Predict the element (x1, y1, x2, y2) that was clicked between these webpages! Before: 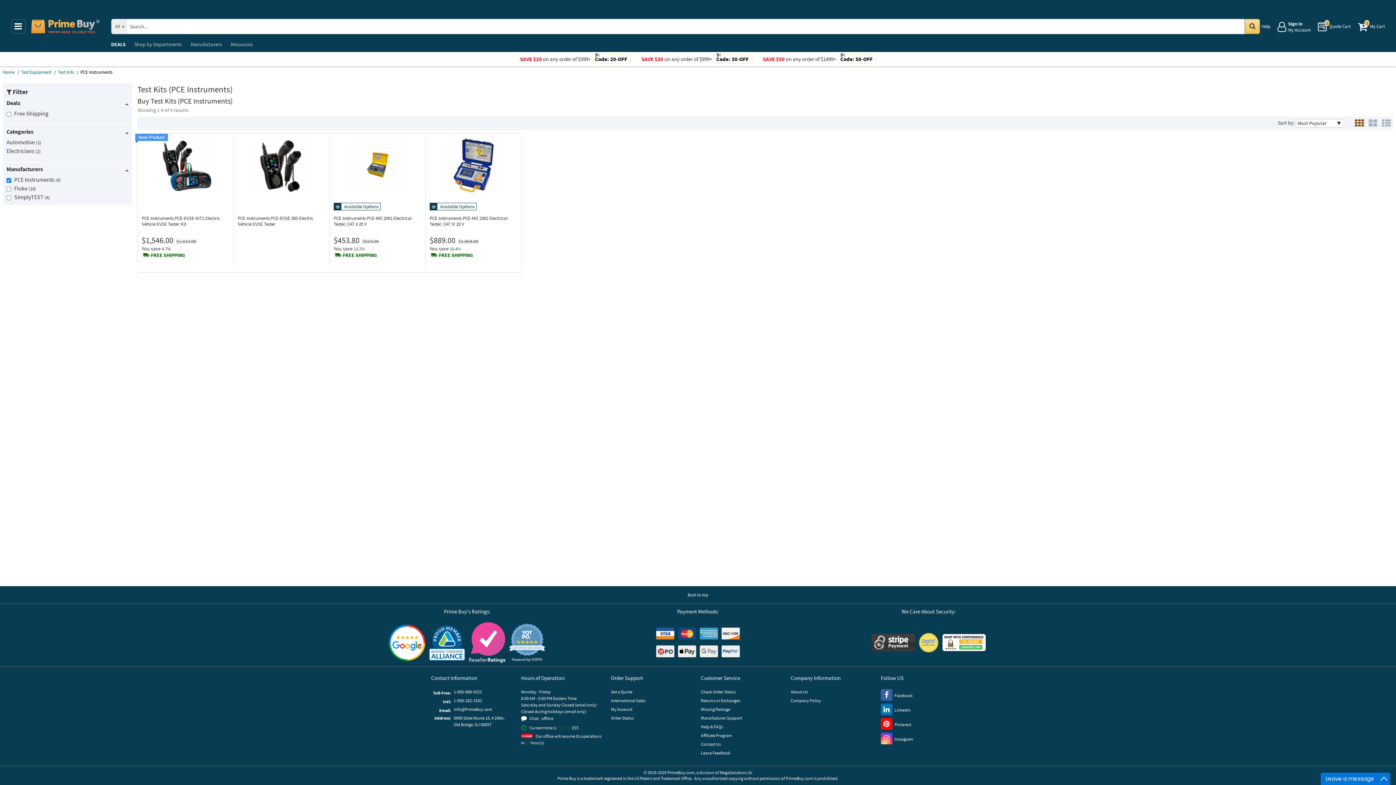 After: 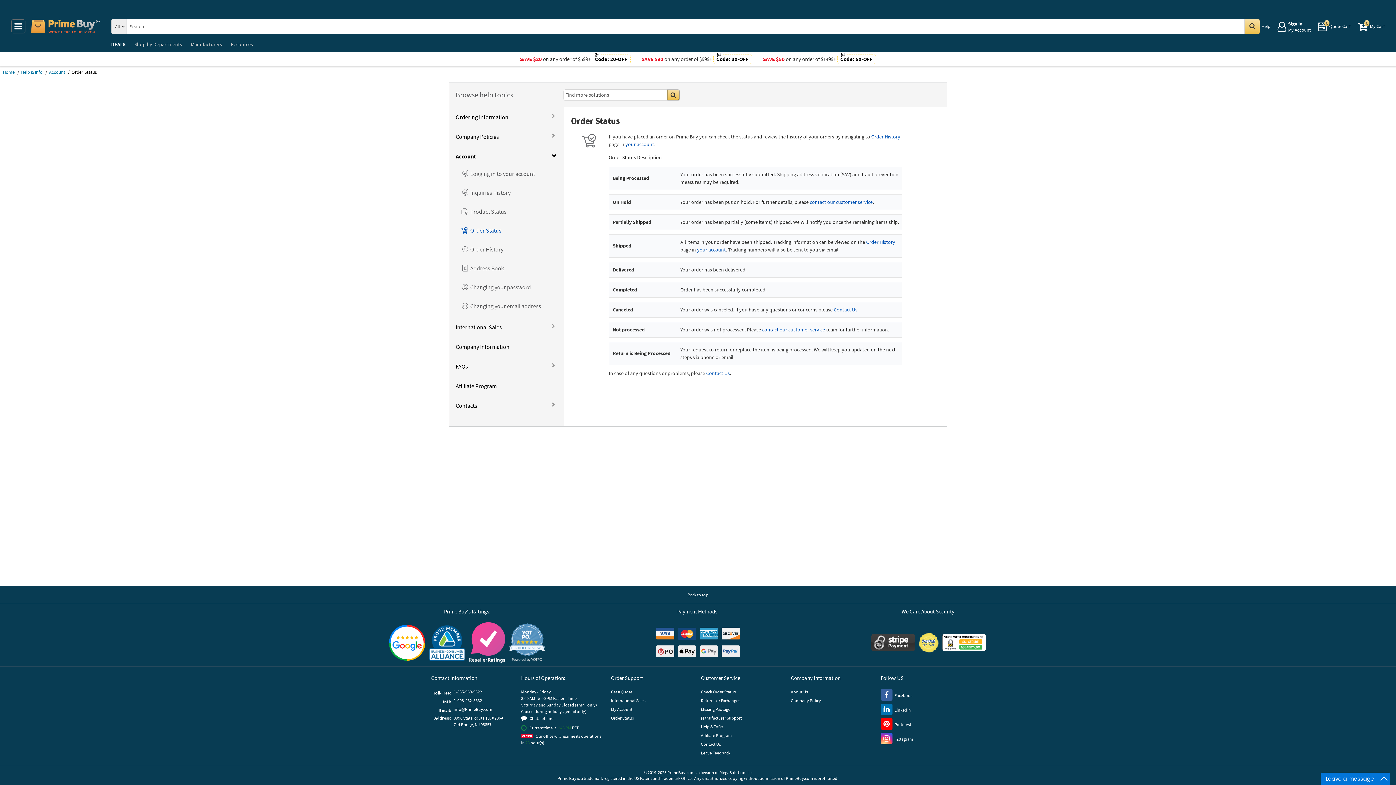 Action: label: Order Status bbox: (611, 715, 634, 724)